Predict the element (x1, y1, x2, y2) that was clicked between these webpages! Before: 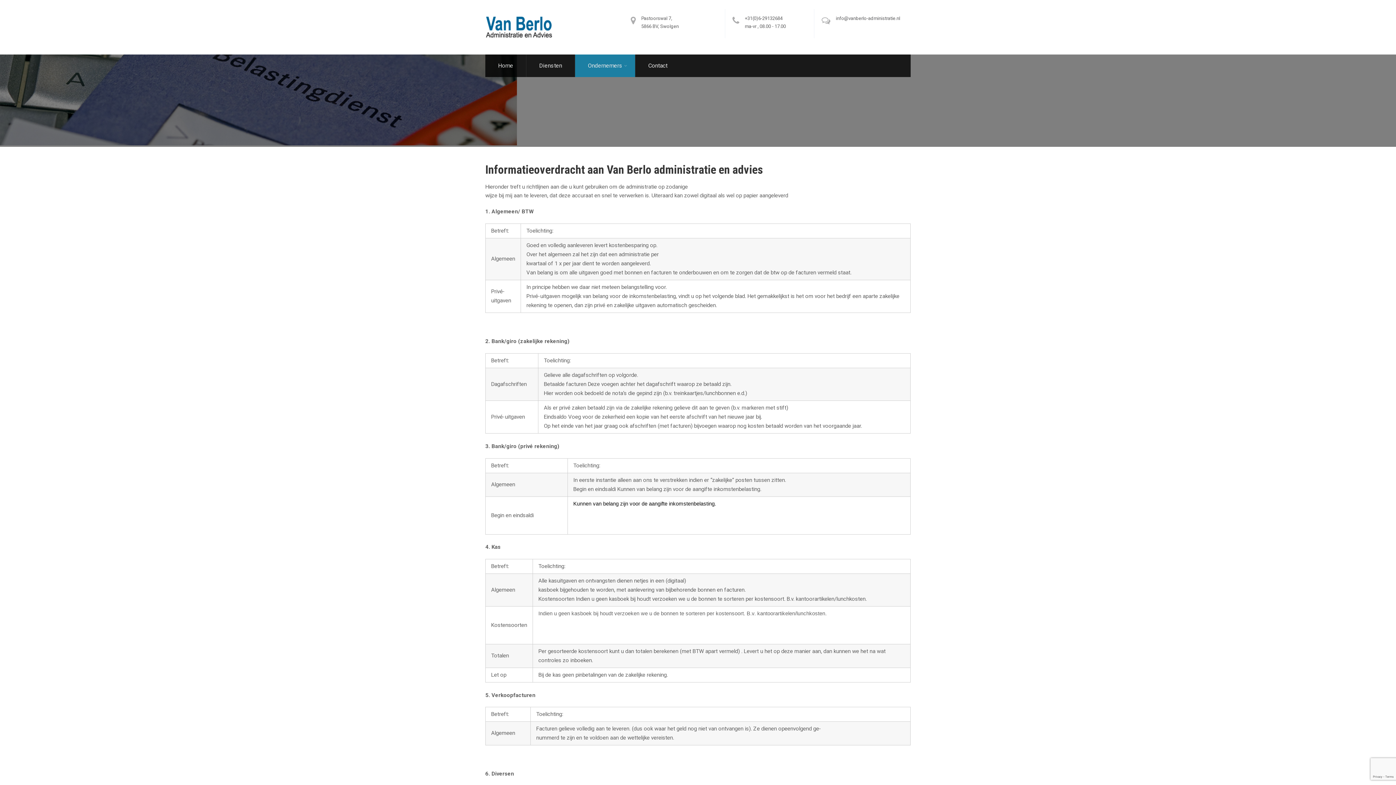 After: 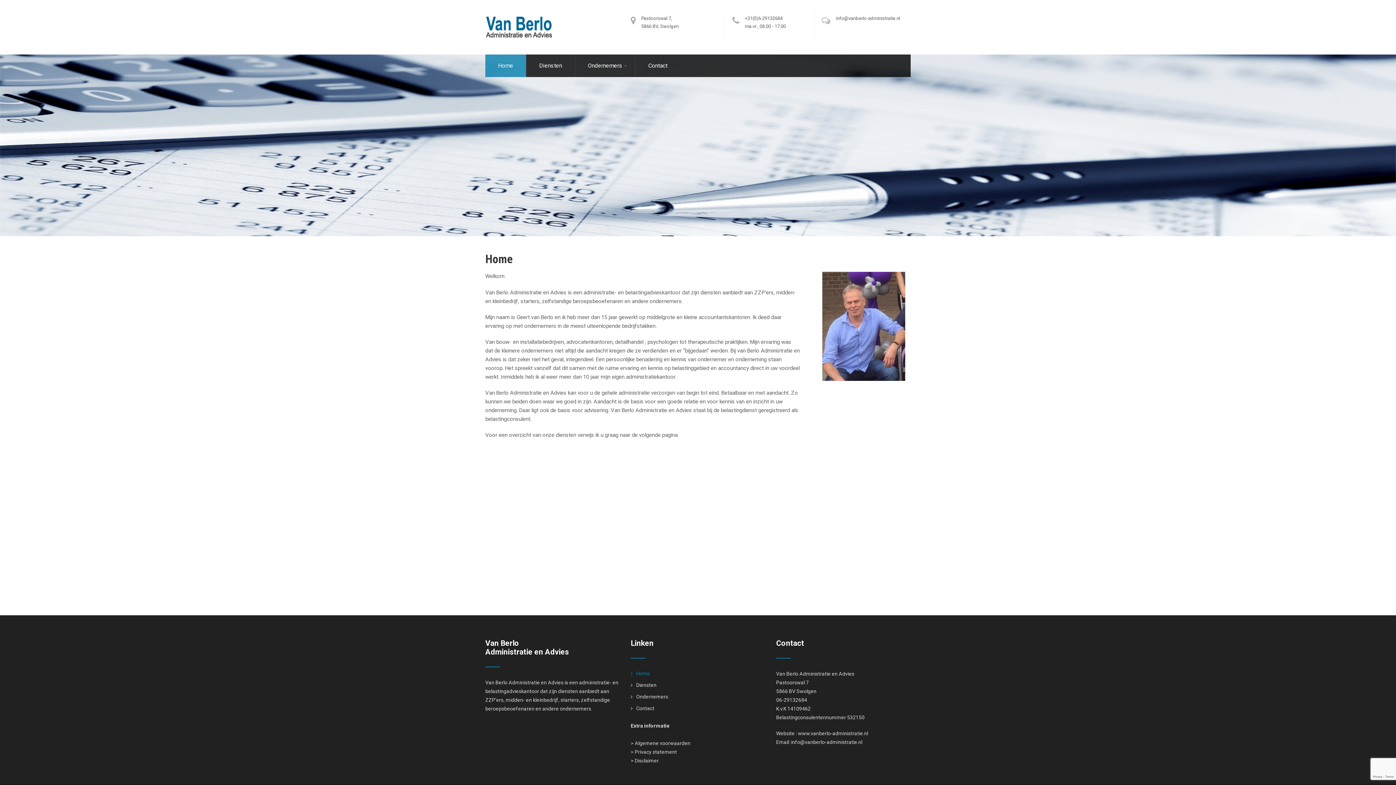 Action: bbox: (485, 5, 552, 12)